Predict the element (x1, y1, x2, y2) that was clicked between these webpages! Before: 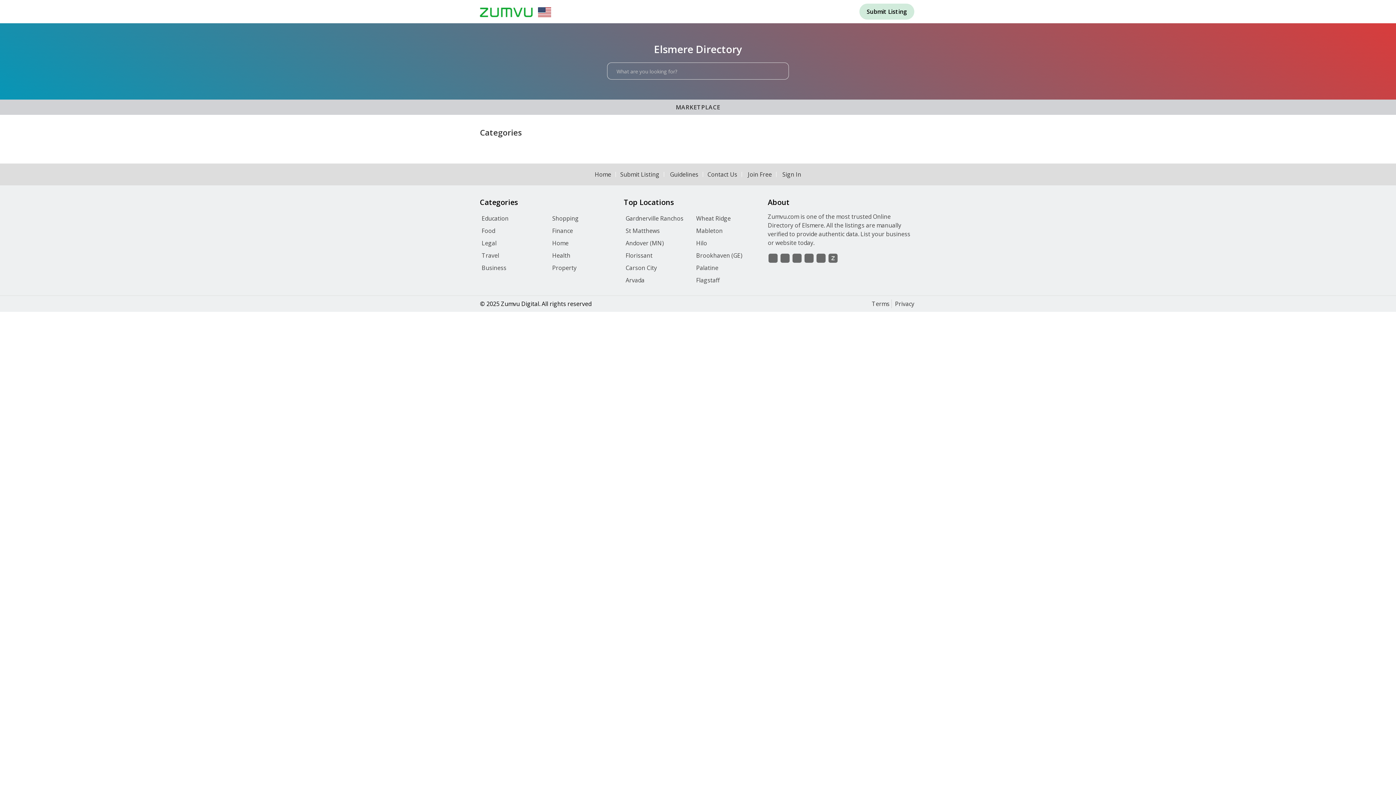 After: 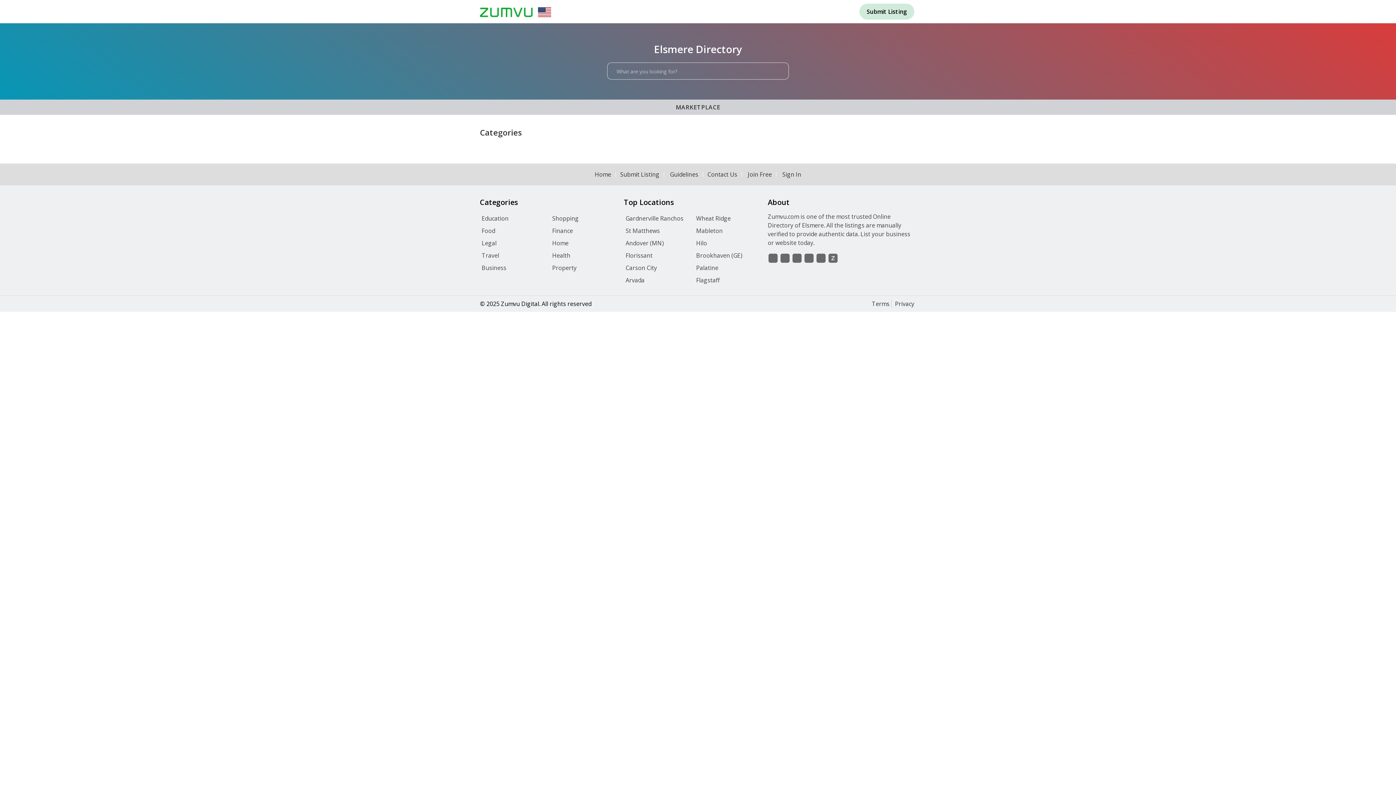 Action: bbox: (893, 299, 916, 308) label: Privacy